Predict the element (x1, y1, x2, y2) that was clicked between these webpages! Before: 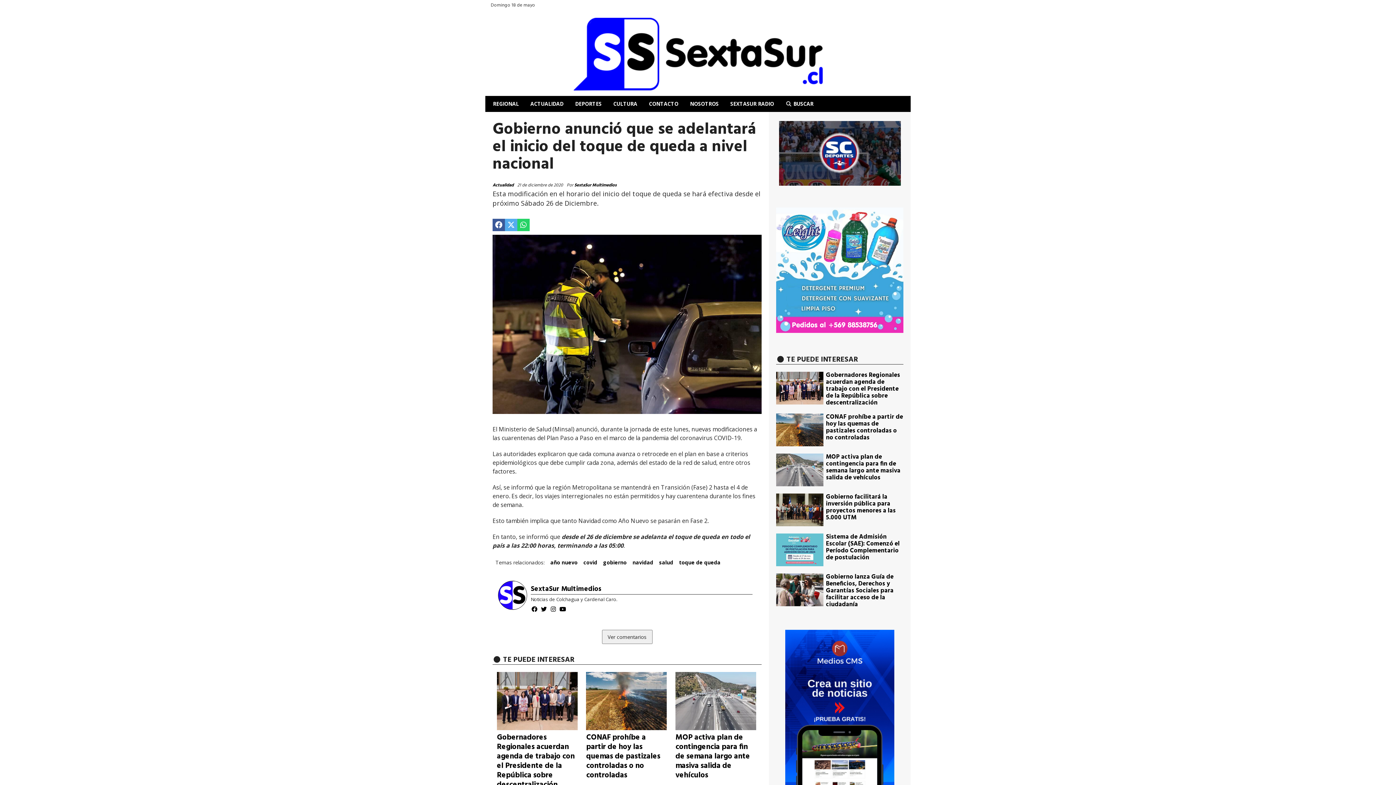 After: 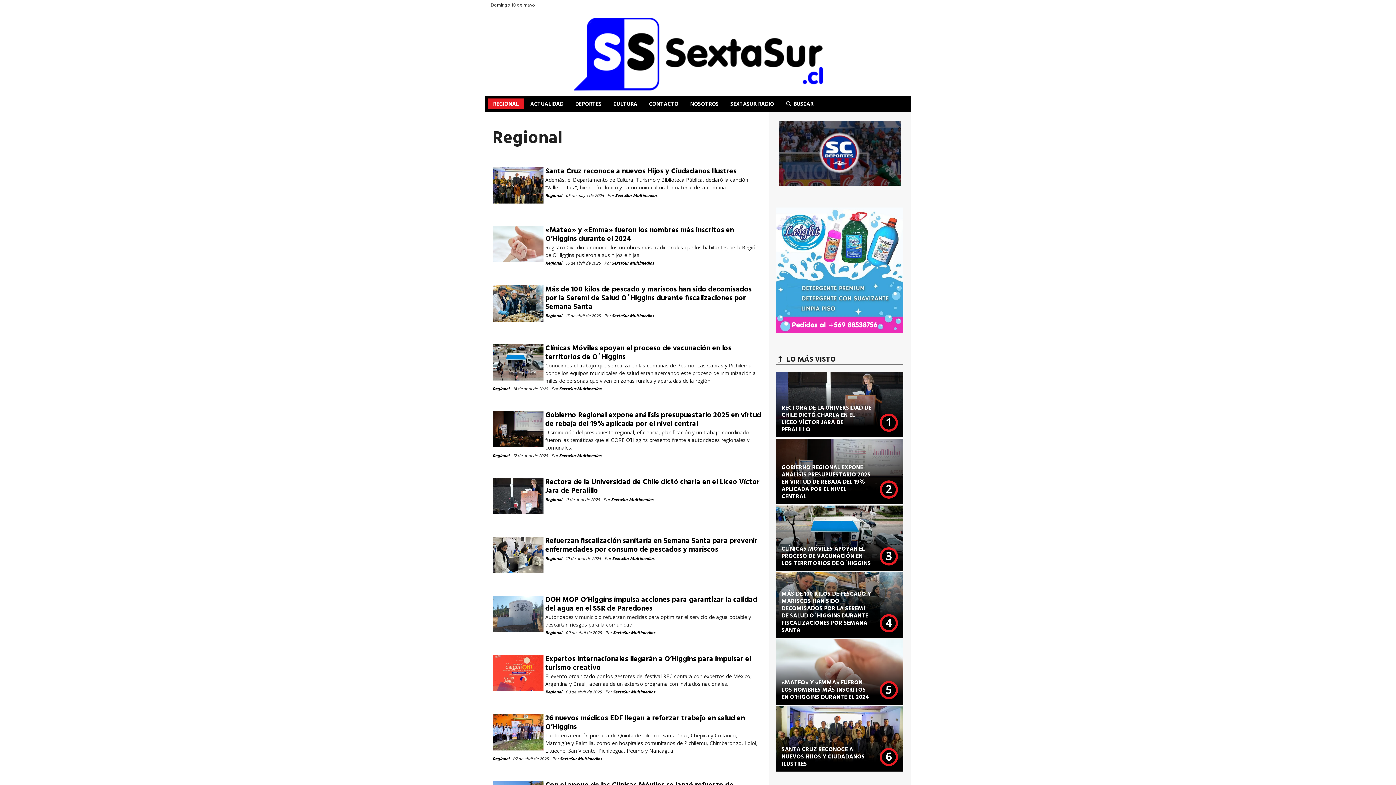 Action: bbox: (488, 98, 524, 109) label: REGIONAL